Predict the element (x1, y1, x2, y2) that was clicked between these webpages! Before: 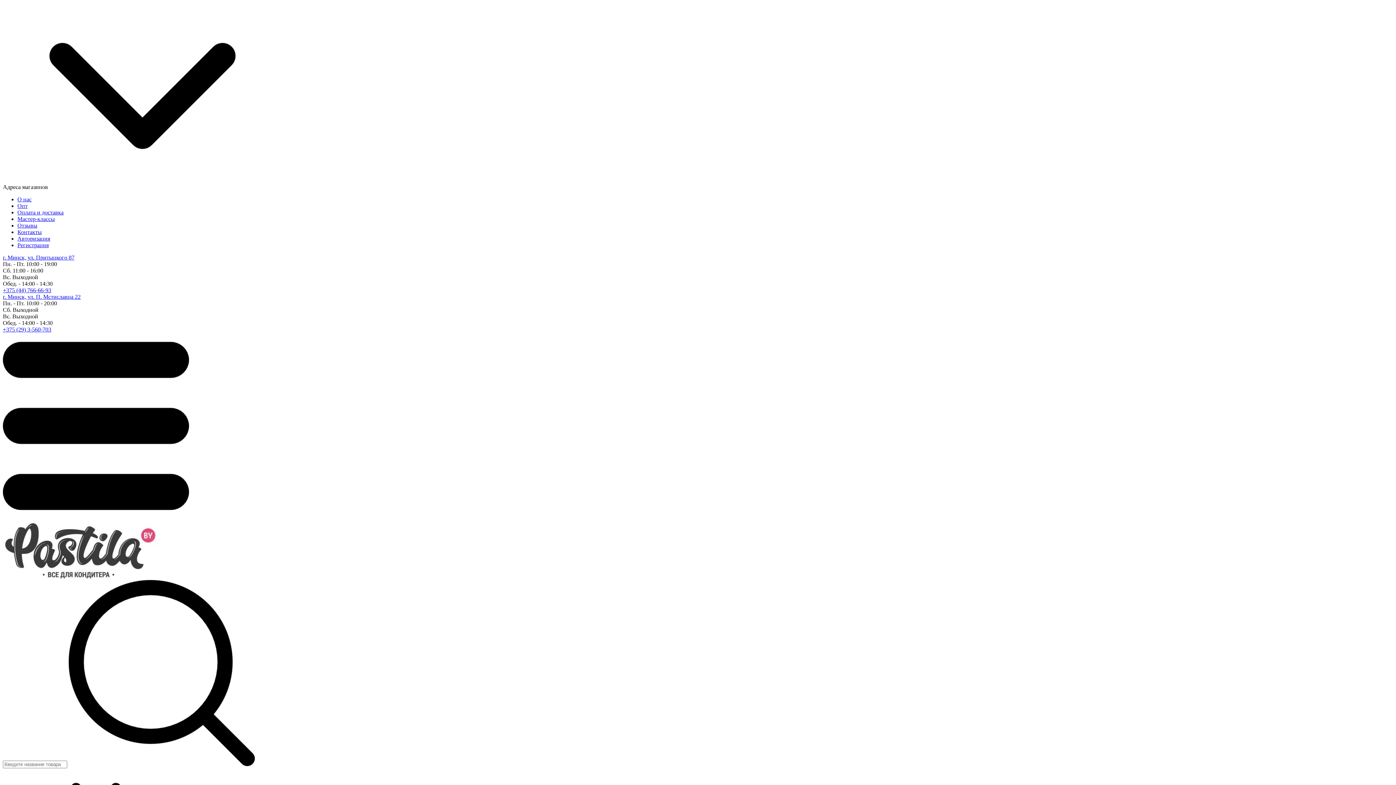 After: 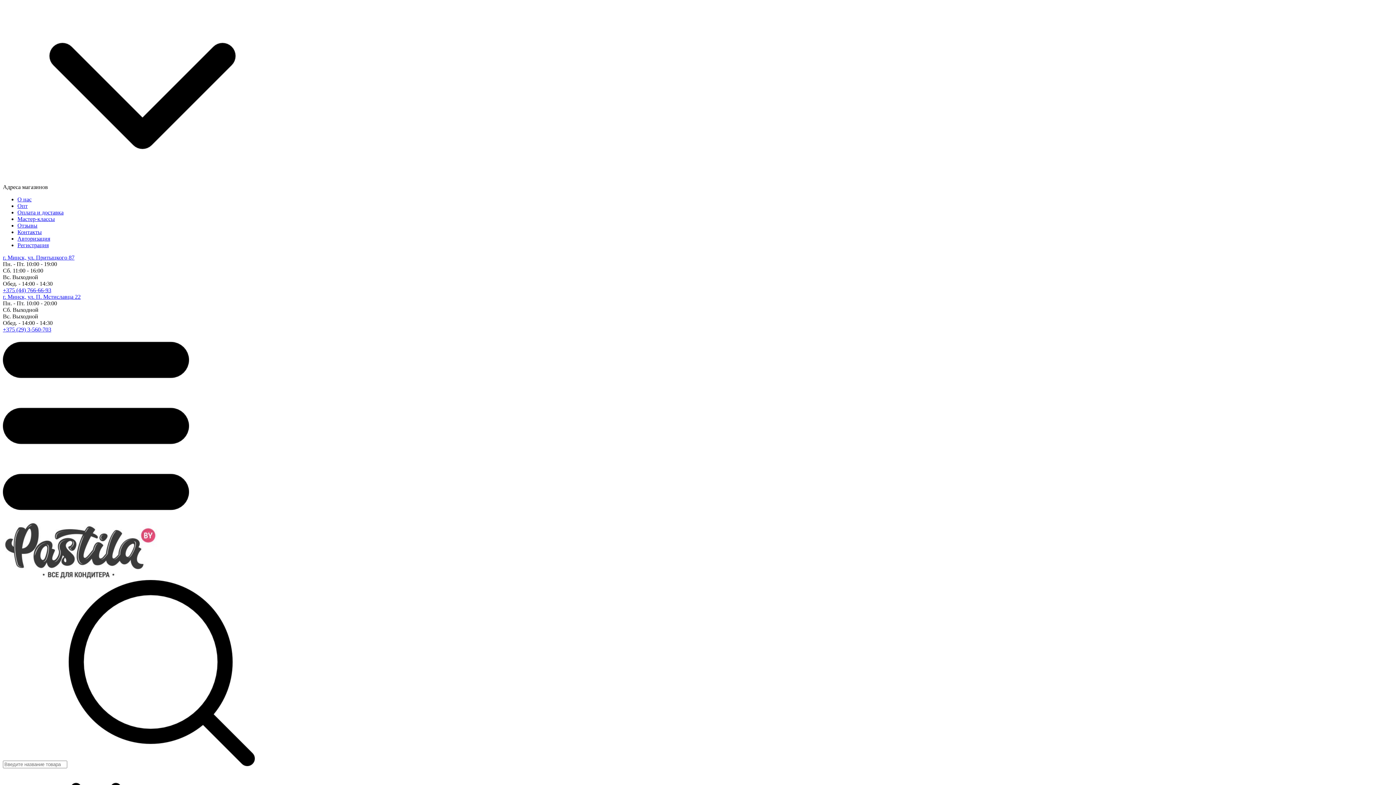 Action: bbox: (2, 326, 51, 332) label: +375 (29) 3-560-703